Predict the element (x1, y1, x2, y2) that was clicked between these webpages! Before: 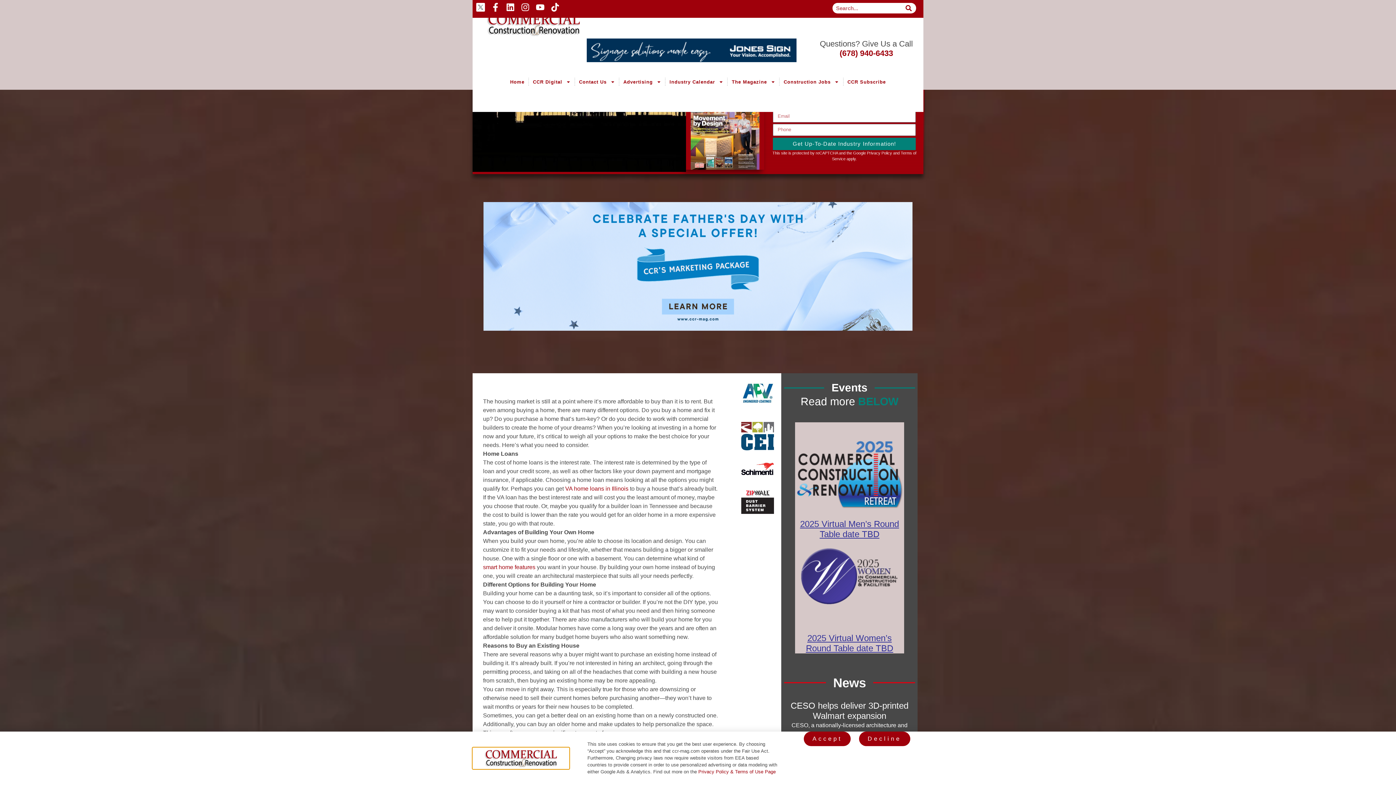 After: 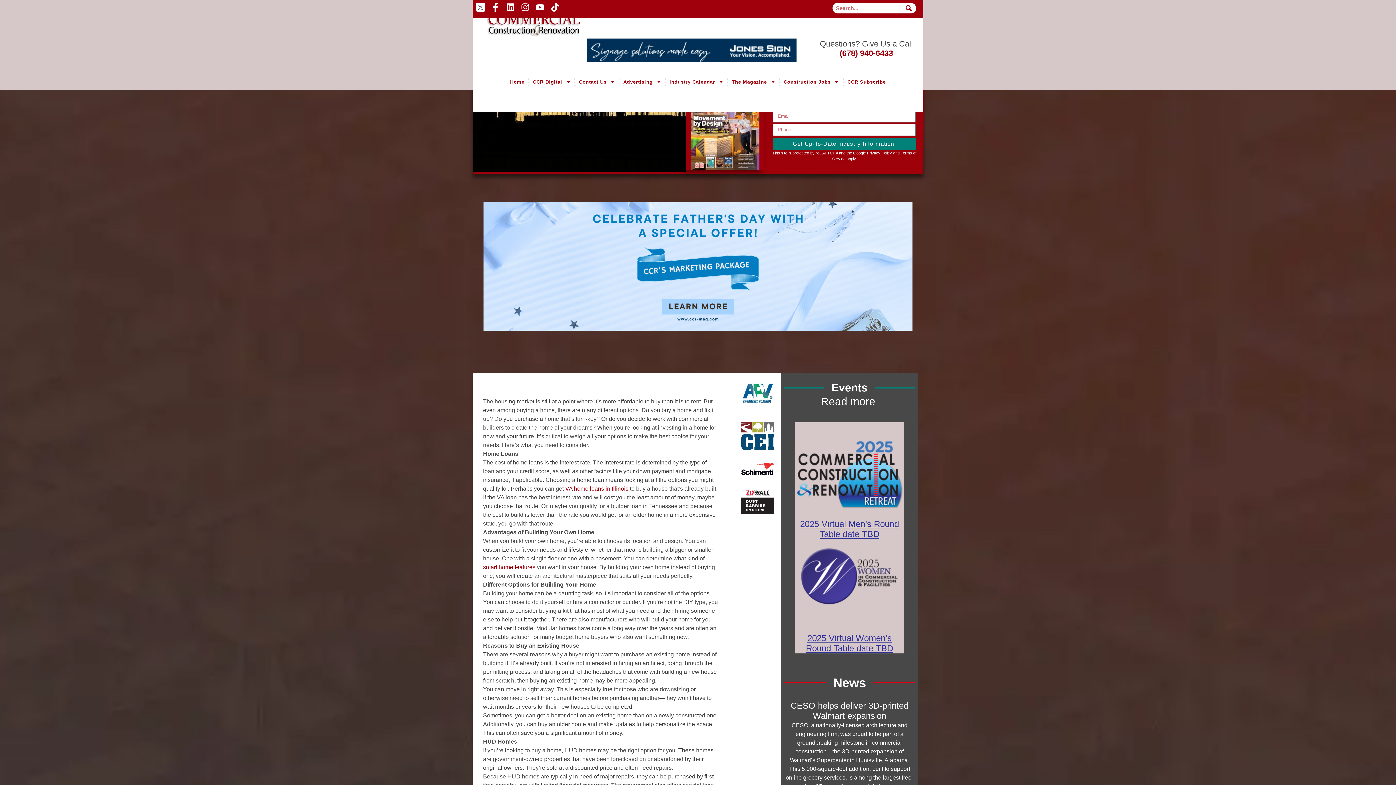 Action: bbox: (859, 732, 910, 746) label: Decline